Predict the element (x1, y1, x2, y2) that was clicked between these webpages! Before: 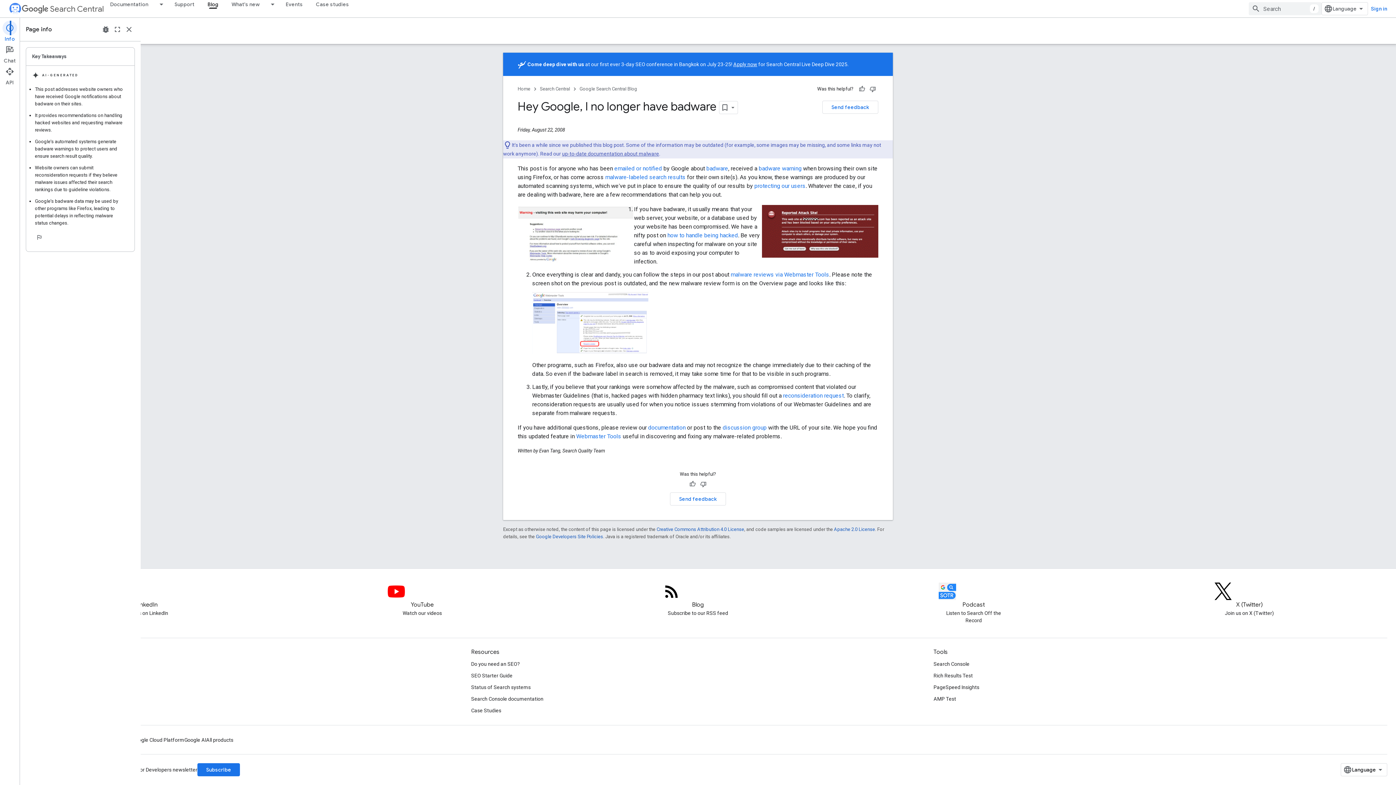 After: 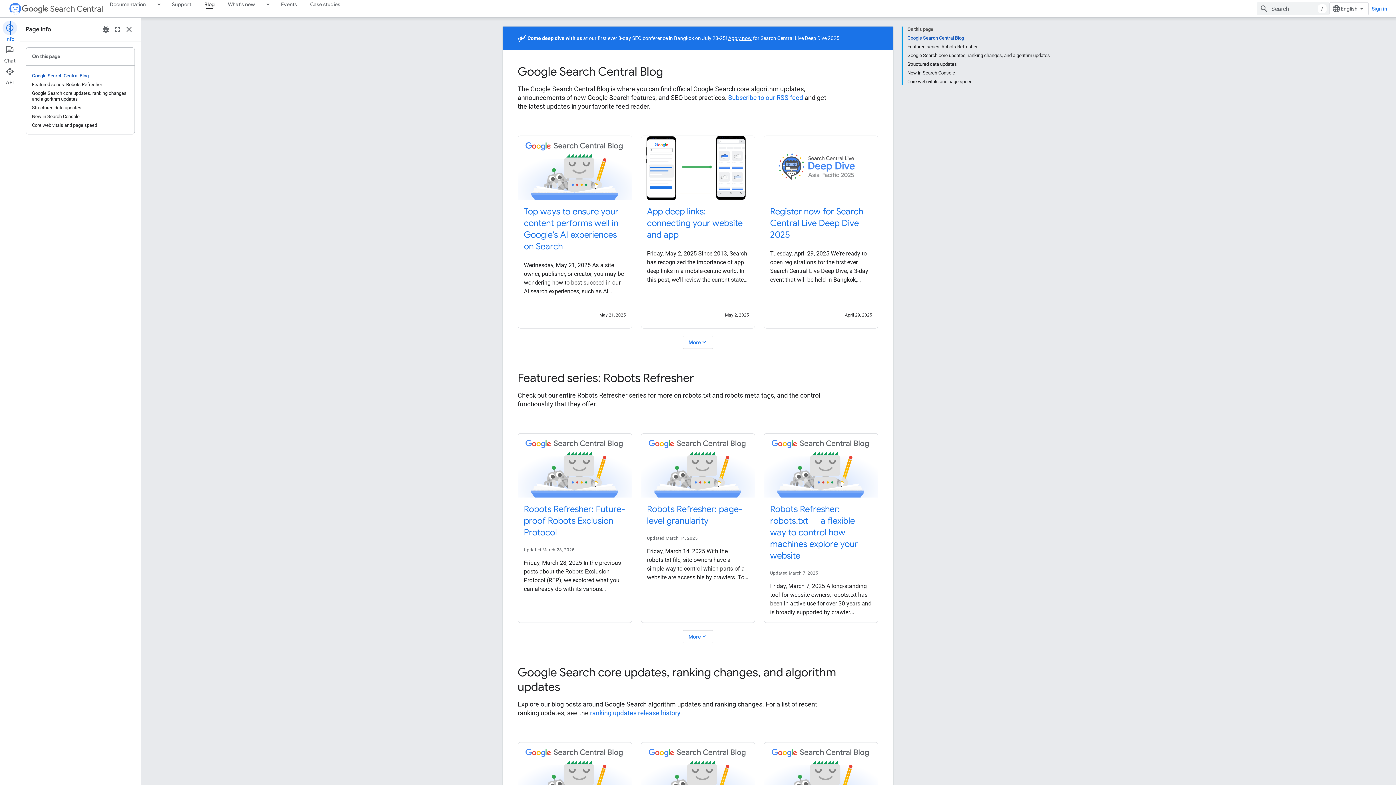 Action: label: Blog, selected bbox: (201, 0, 225, 8)